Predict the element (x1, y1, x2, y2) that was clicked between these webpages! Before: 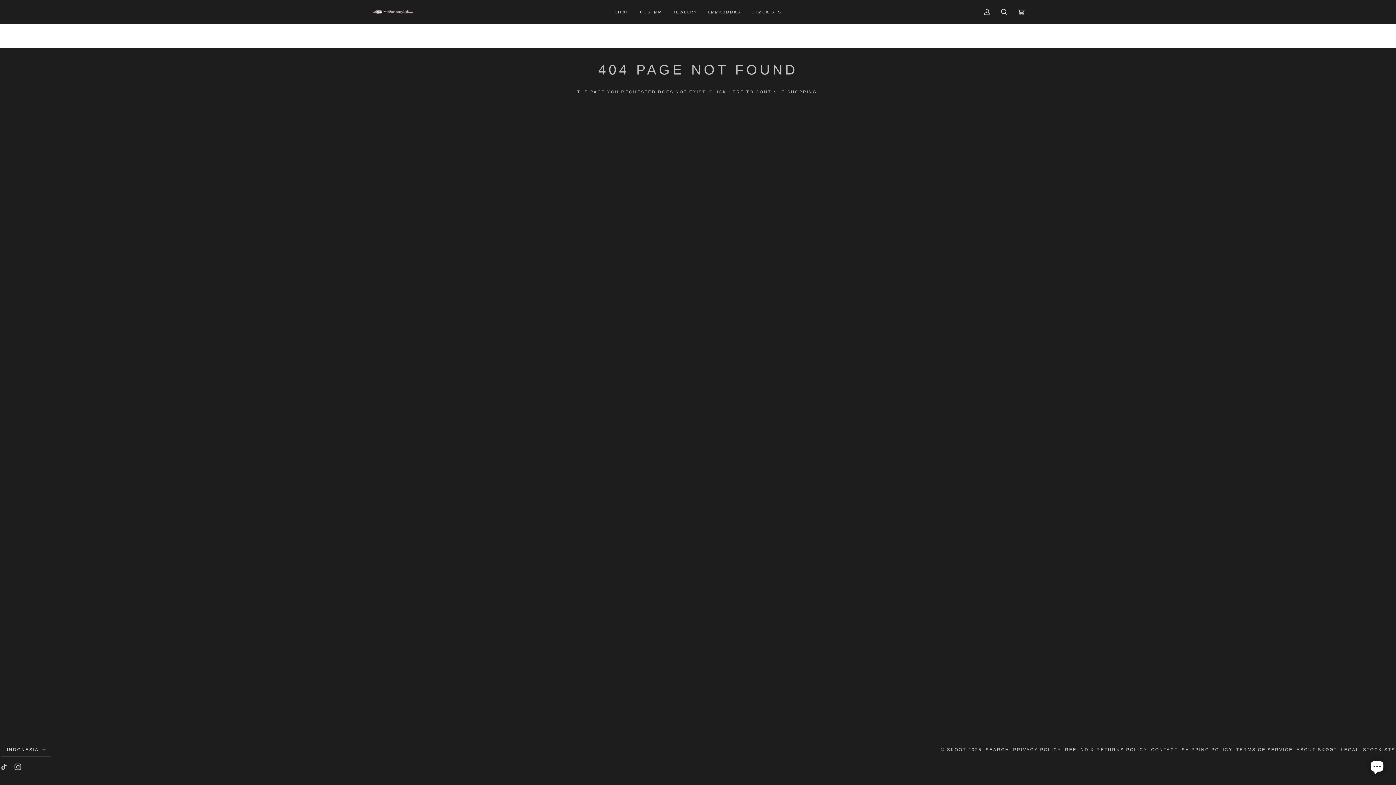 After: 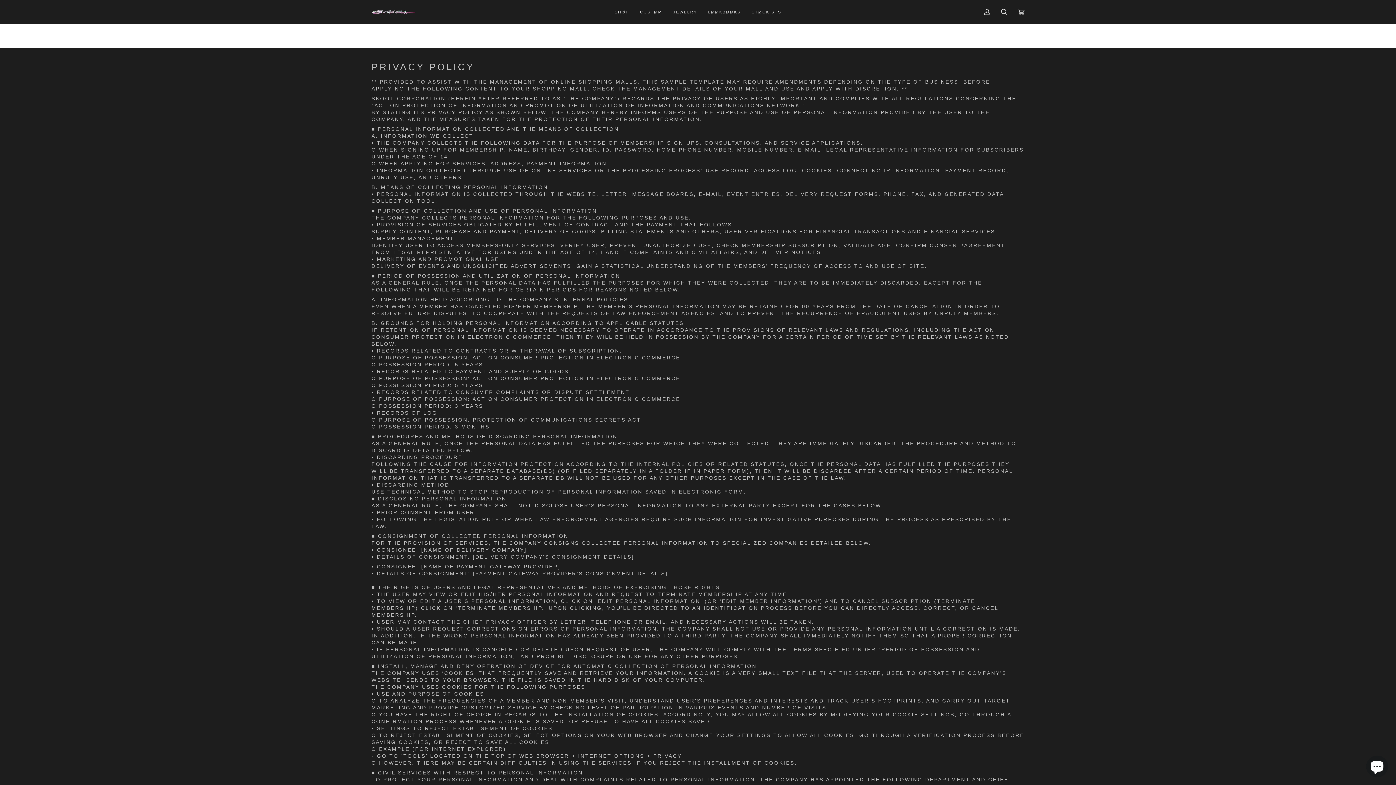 Action: bbox: (1013, 747, 1061, 752) label: PRIVACY POLICY